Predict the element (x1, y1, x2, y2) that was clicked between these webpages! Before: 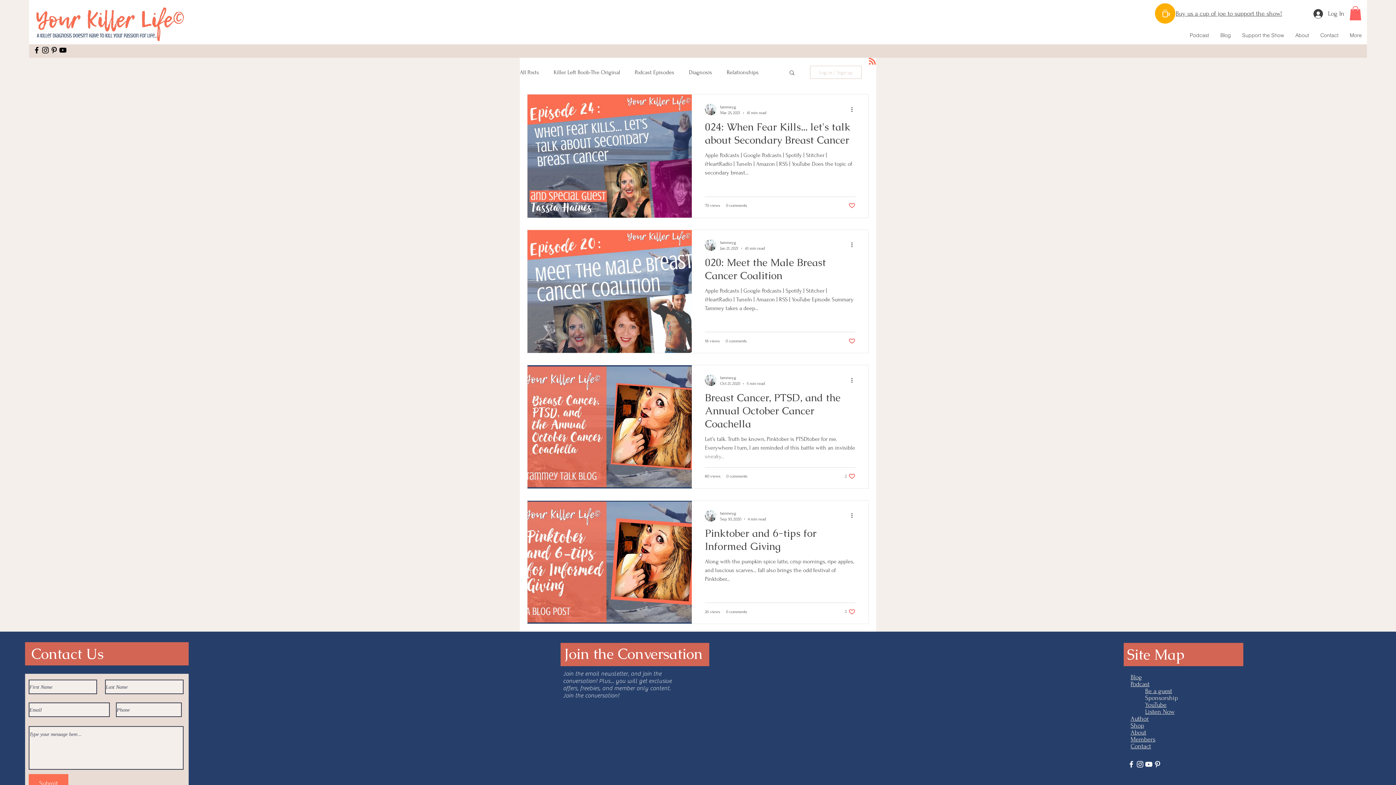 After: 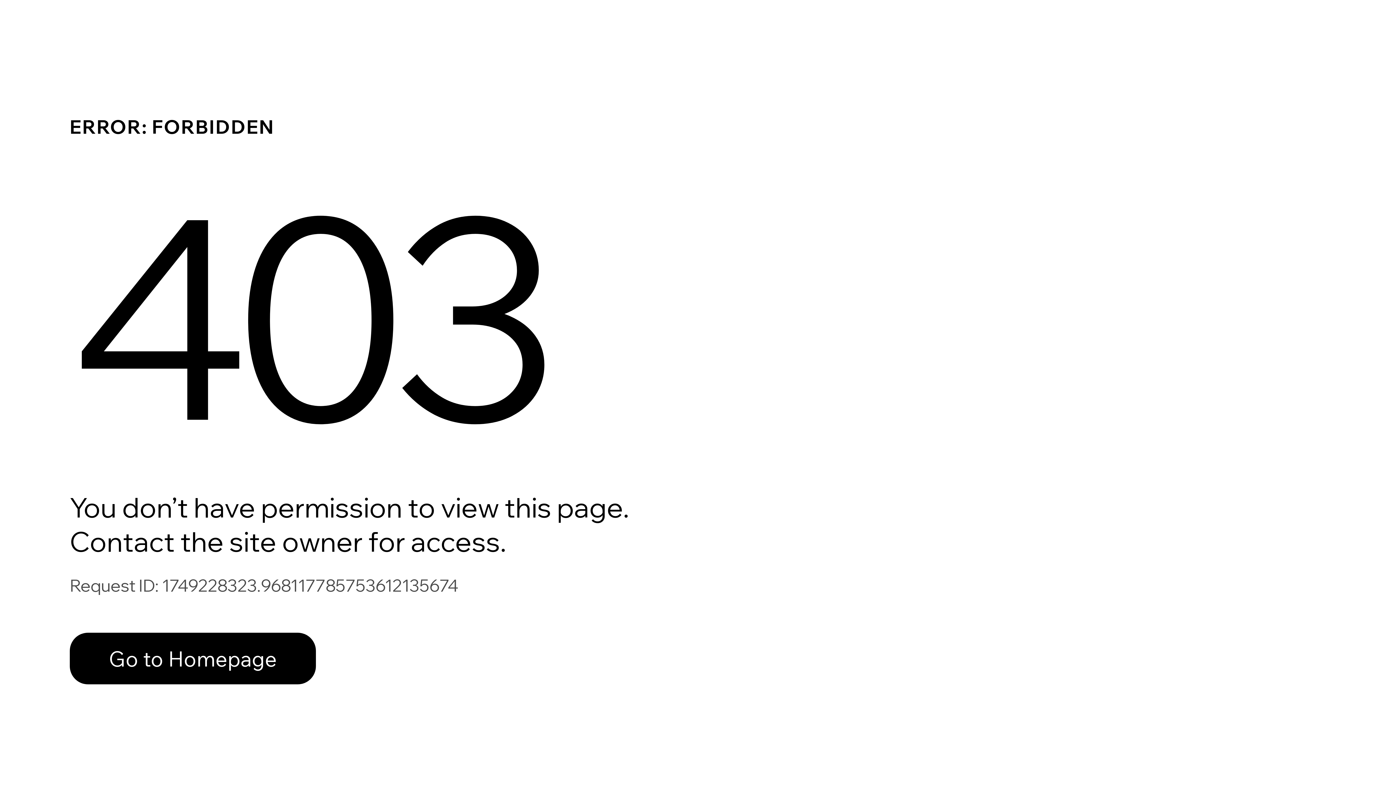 Action: bbox: (720, 239, 765, 246) label: tammeyg